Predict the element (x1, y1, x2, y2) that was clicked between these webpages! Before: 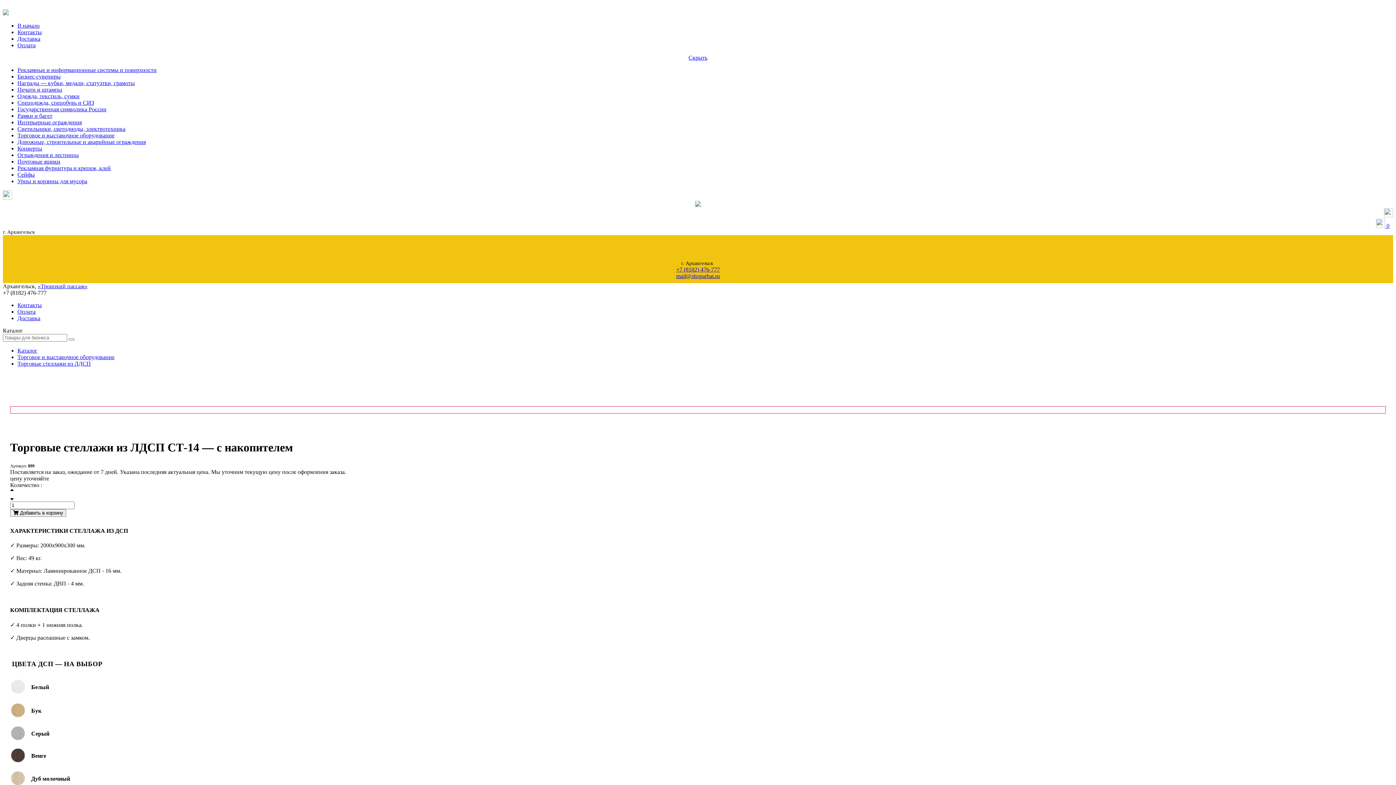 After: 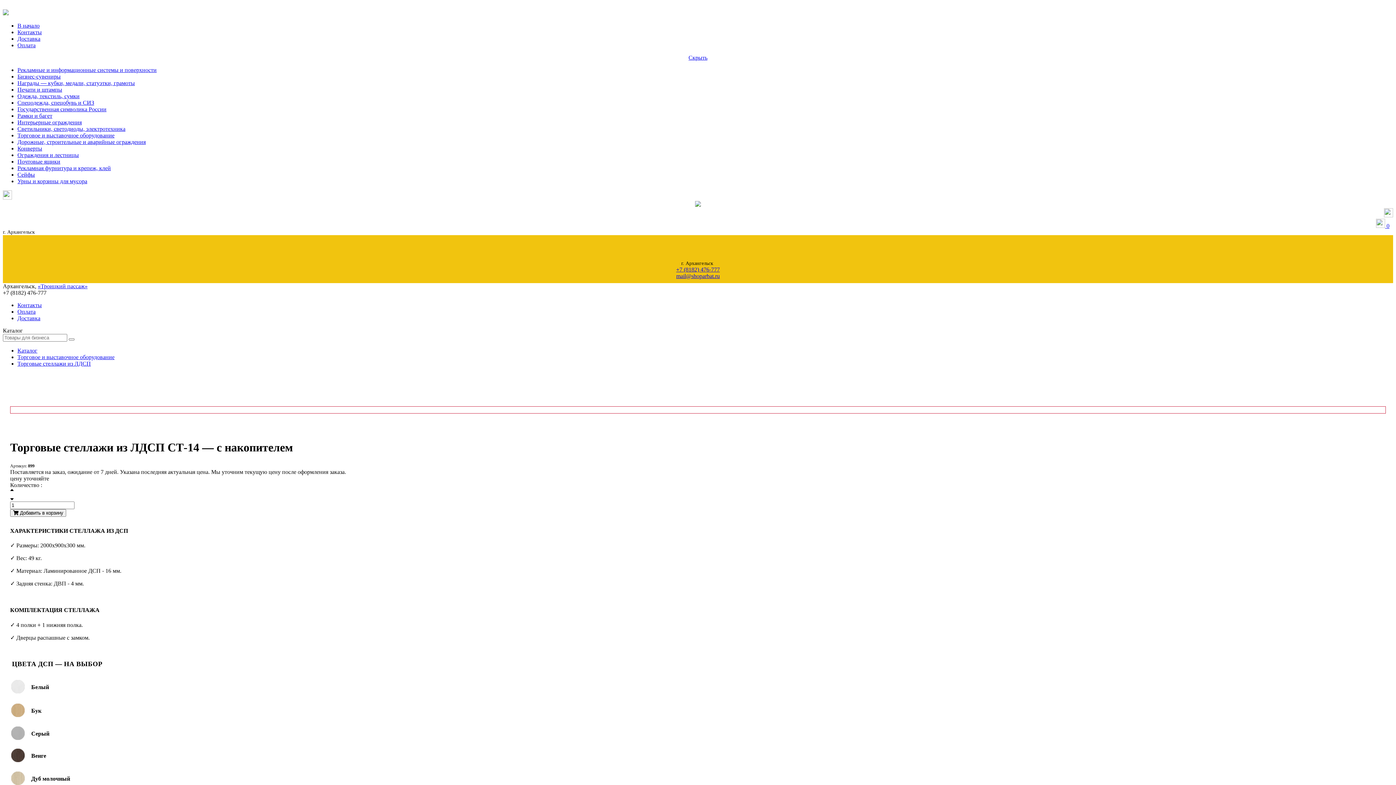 Action: bbox: (1384, 212, 1393, 218)